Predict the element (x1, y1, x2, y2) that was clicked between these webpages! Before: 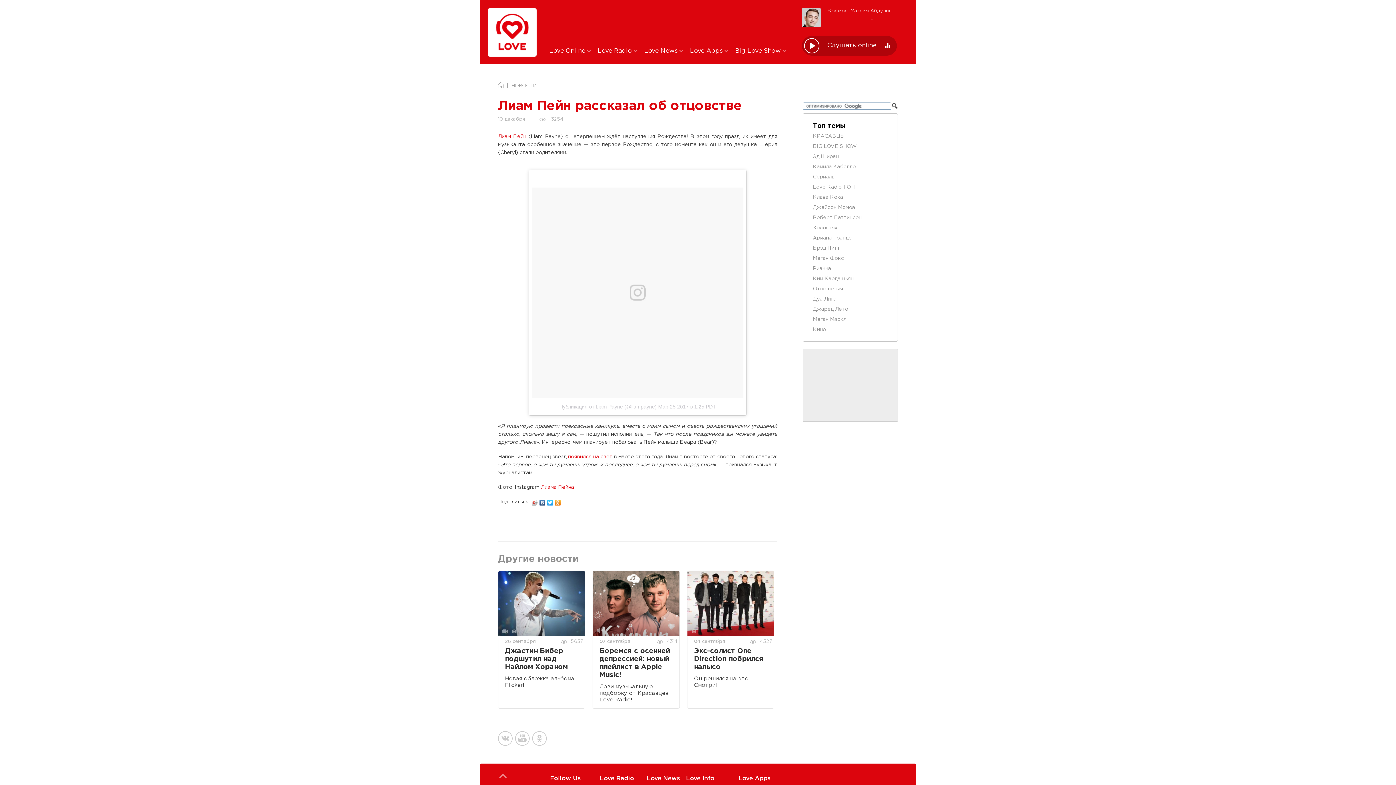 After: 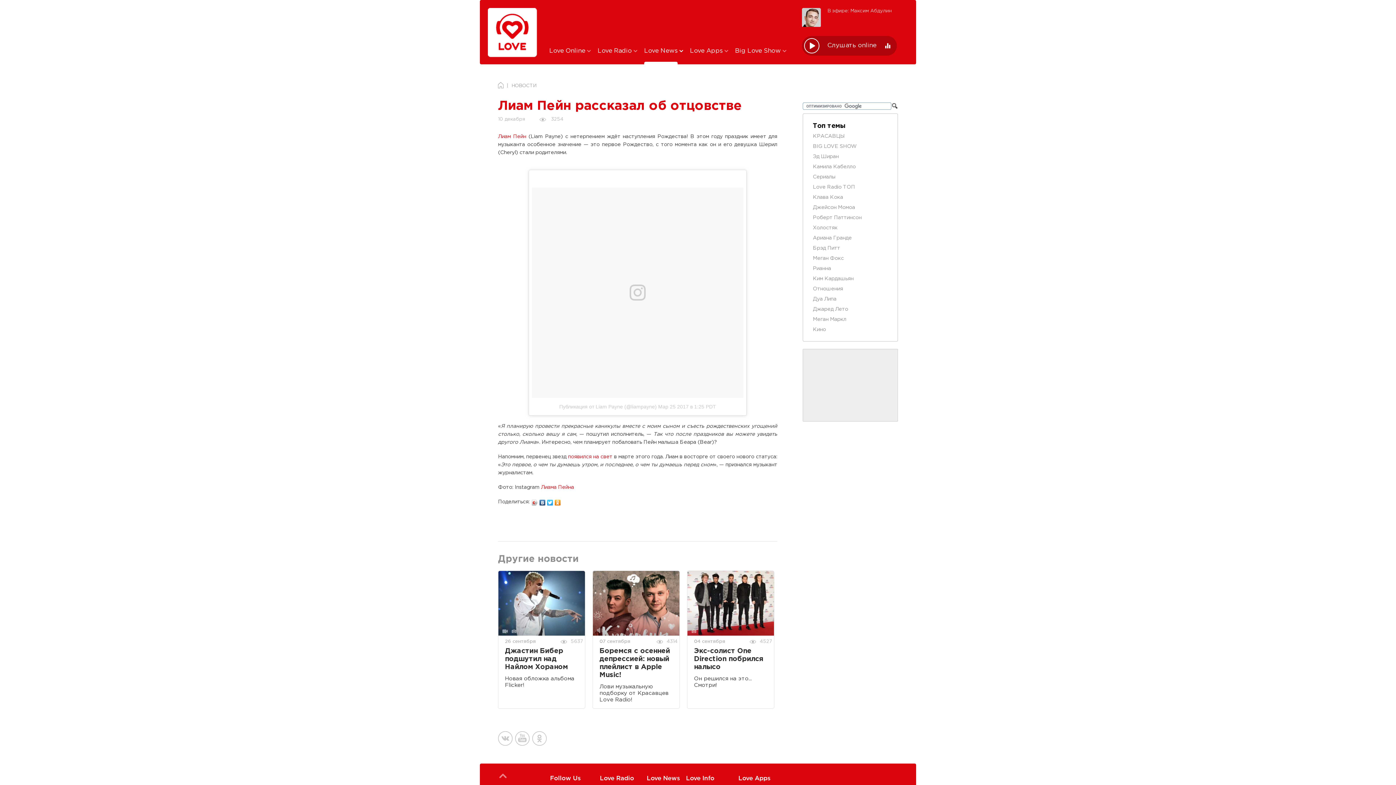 Action: bbox: (644, 44, 683, 64) label: Love News 